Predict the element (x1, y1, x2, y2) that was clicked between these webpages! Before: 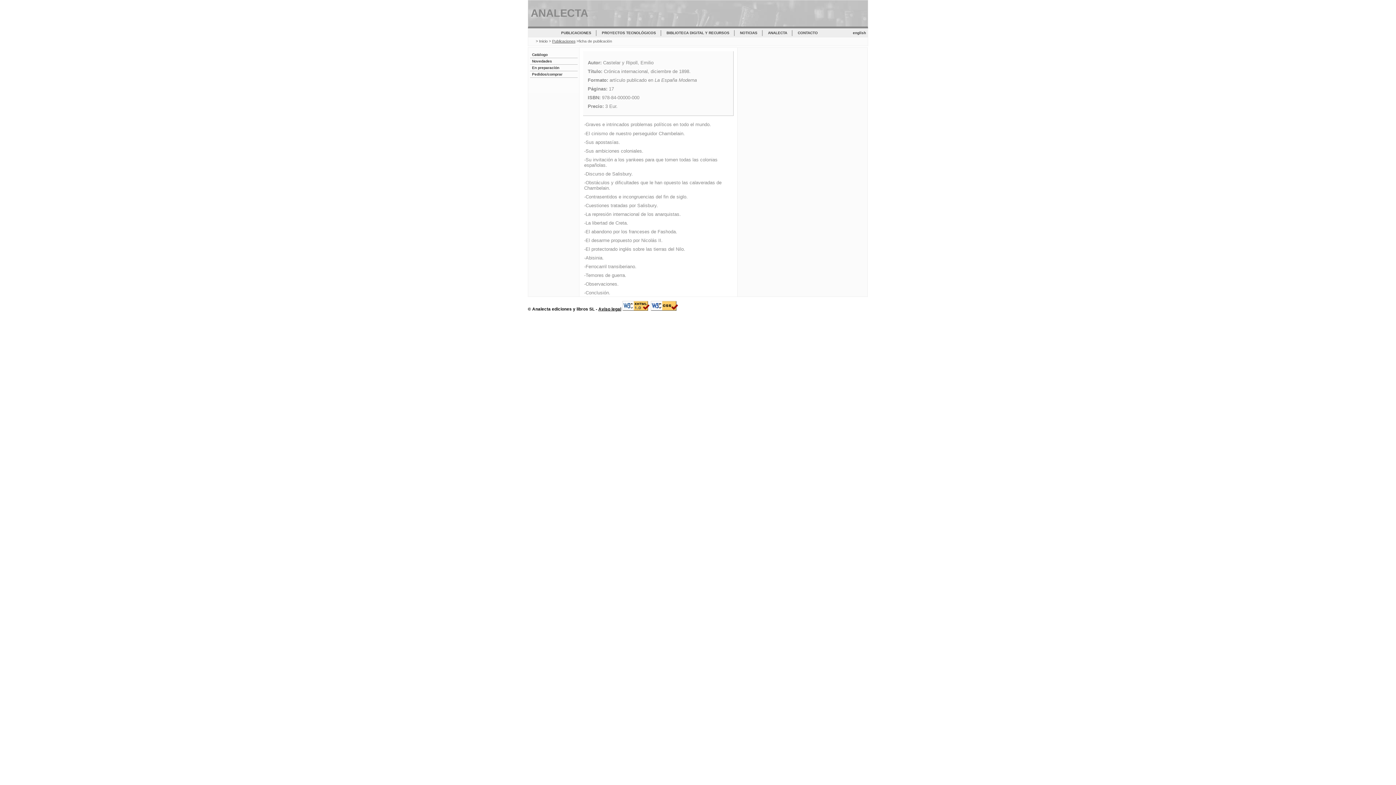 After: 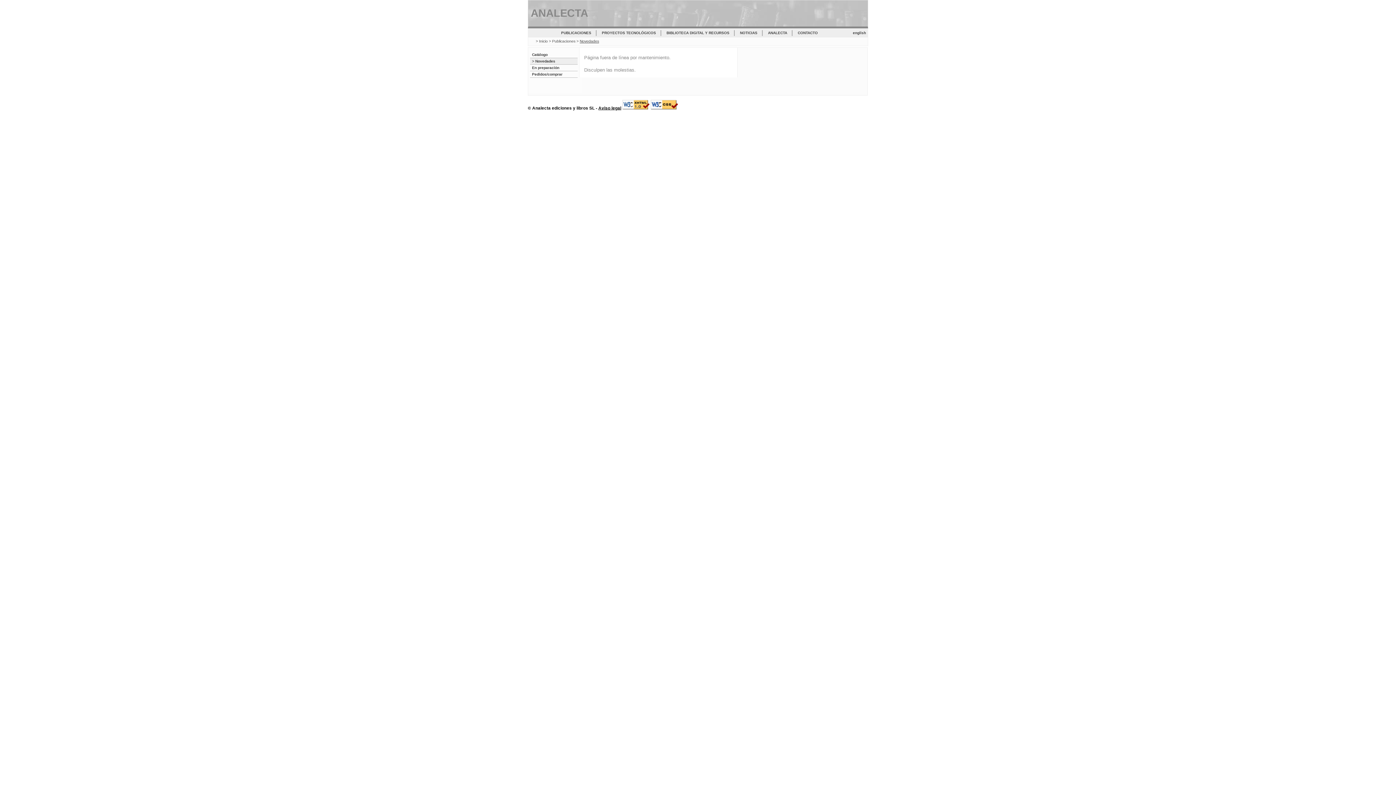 Action: label: Novedades bbox: (532, 59, 552, 63)